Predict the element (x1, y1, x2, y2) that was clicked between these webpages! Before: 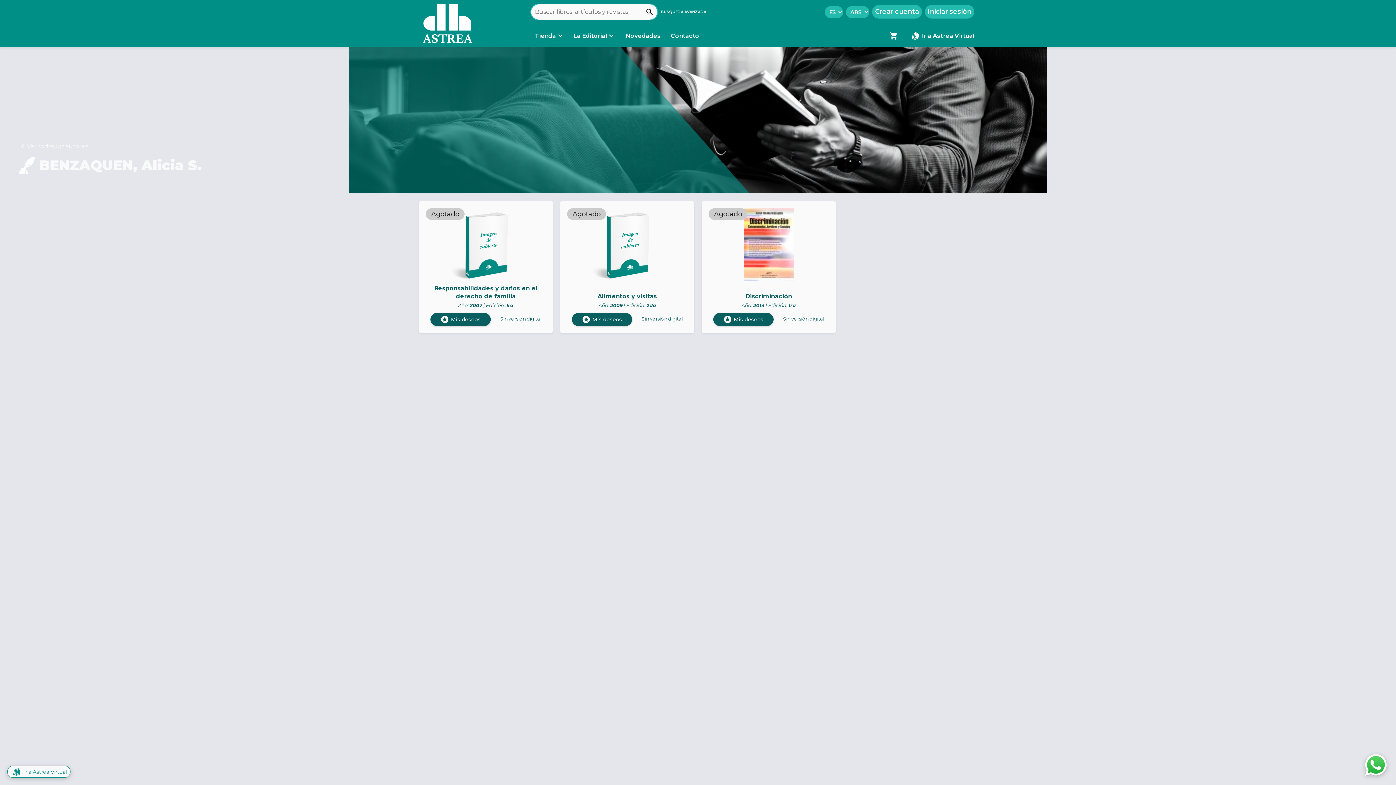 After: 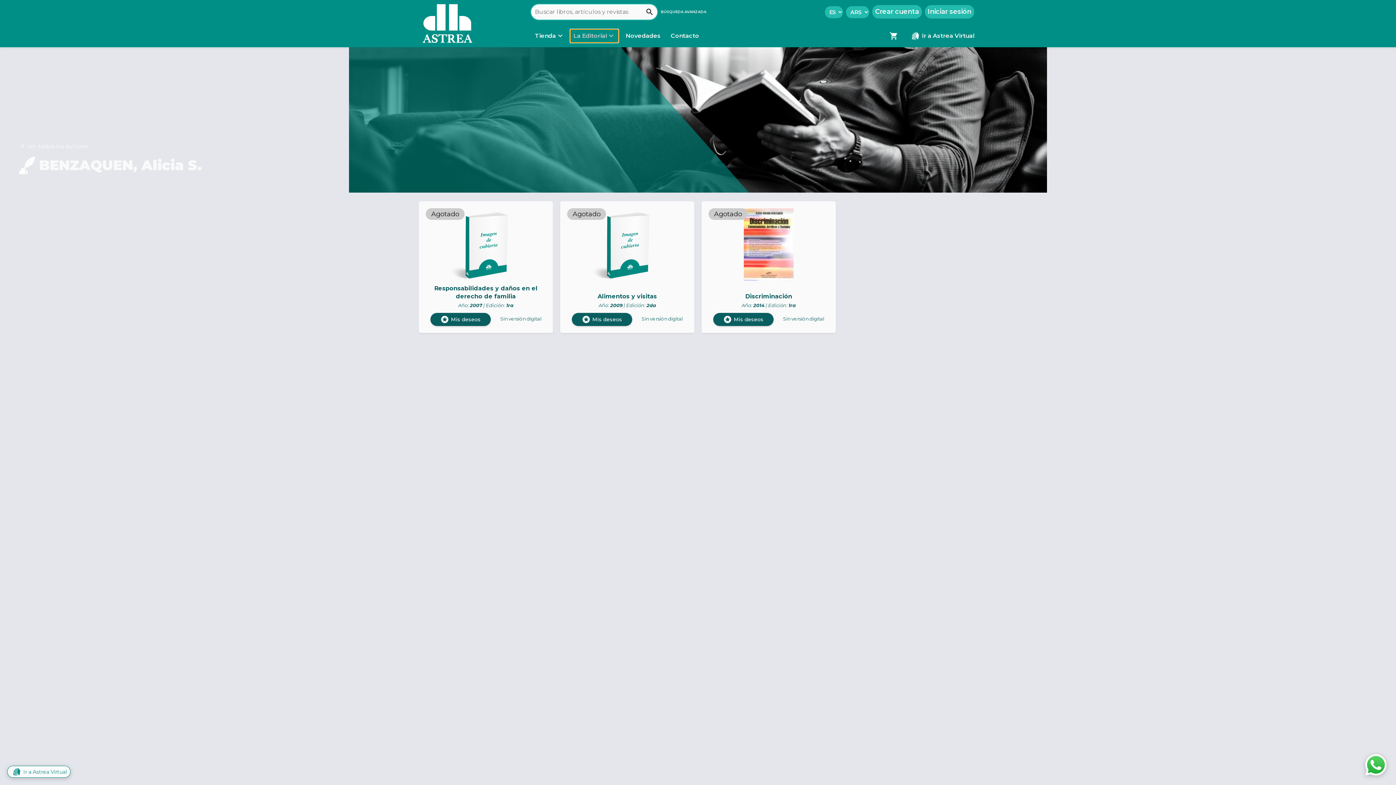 Action: bbox: (570, 29, 618, 42) label: La Editorial